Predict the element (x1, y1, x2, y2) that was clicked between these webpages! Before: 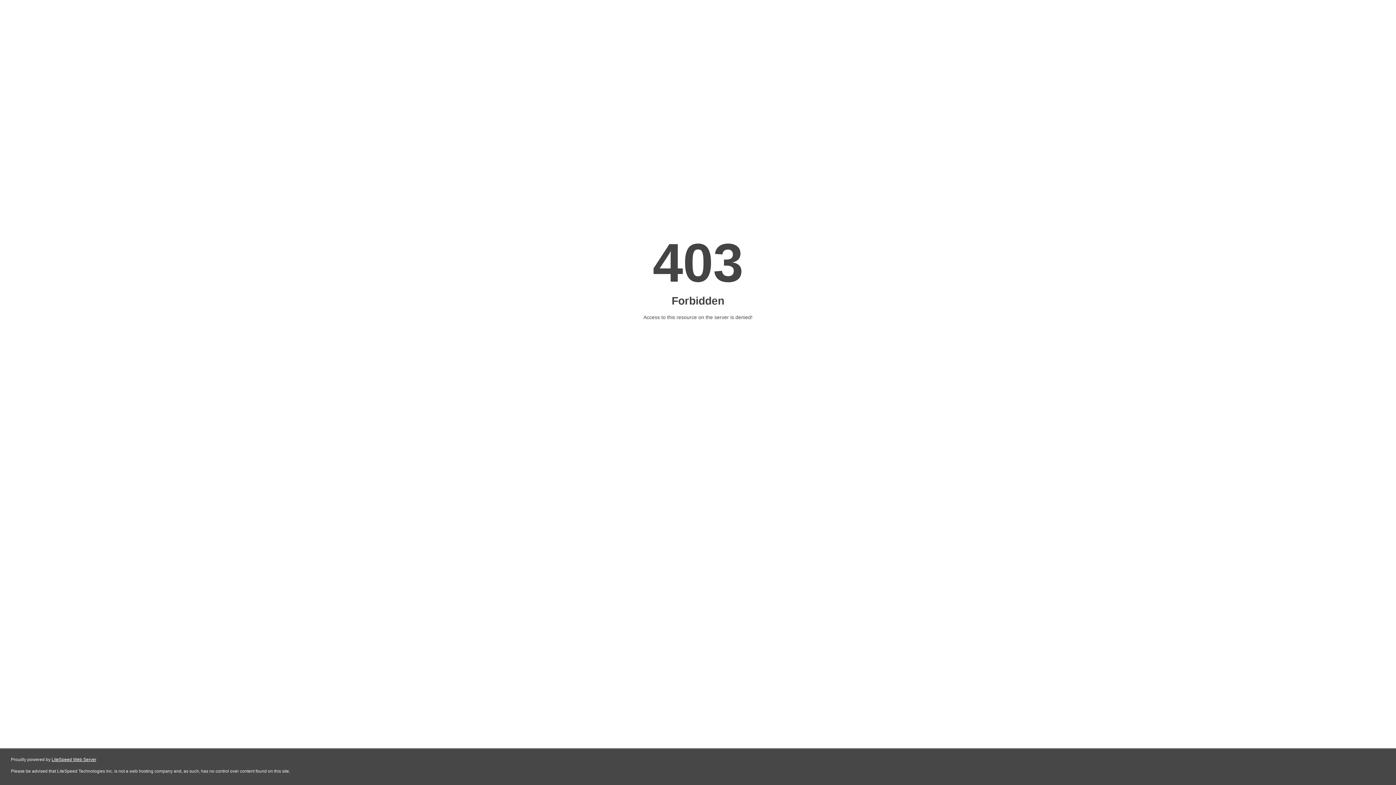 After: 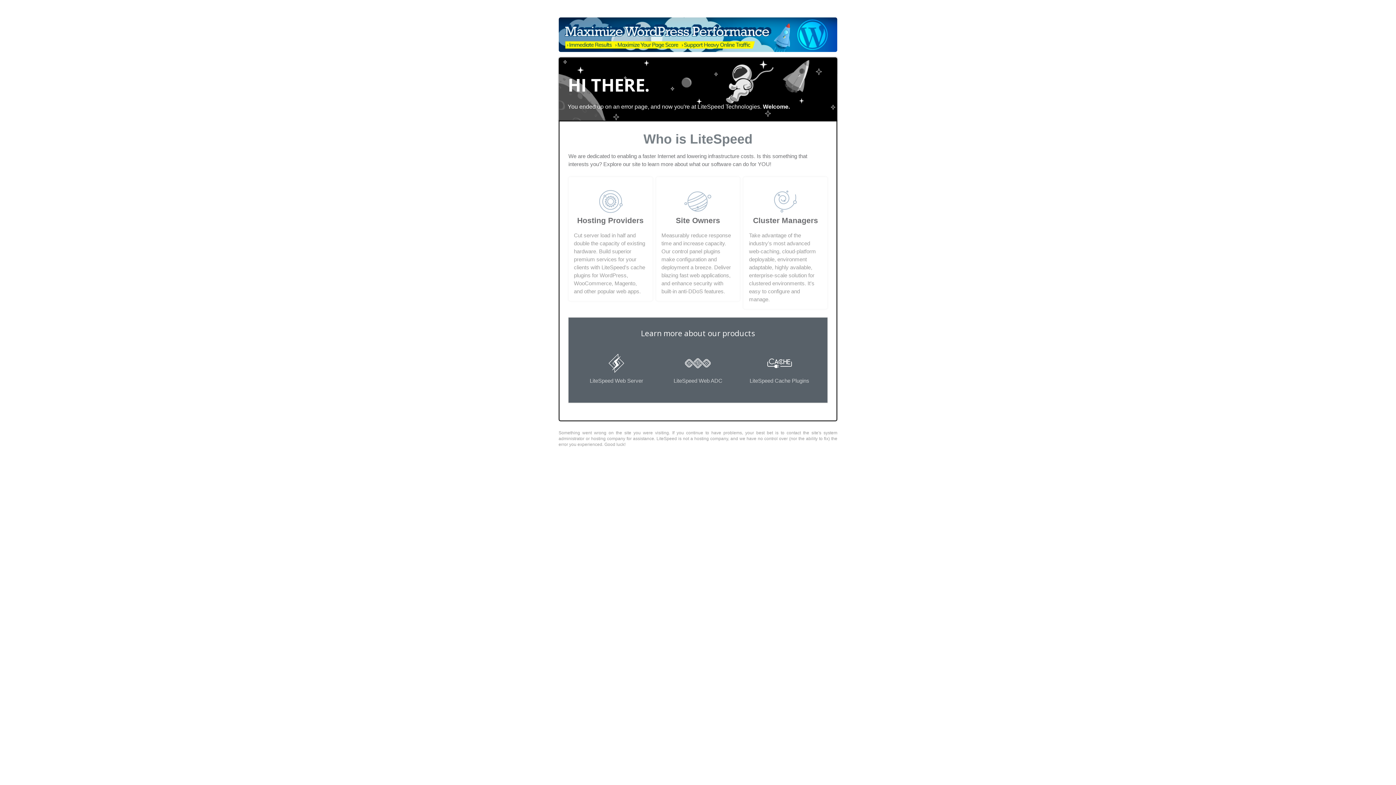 Action: label: LiteSpeed Web Server bbox: (51, 757, 96, 762)